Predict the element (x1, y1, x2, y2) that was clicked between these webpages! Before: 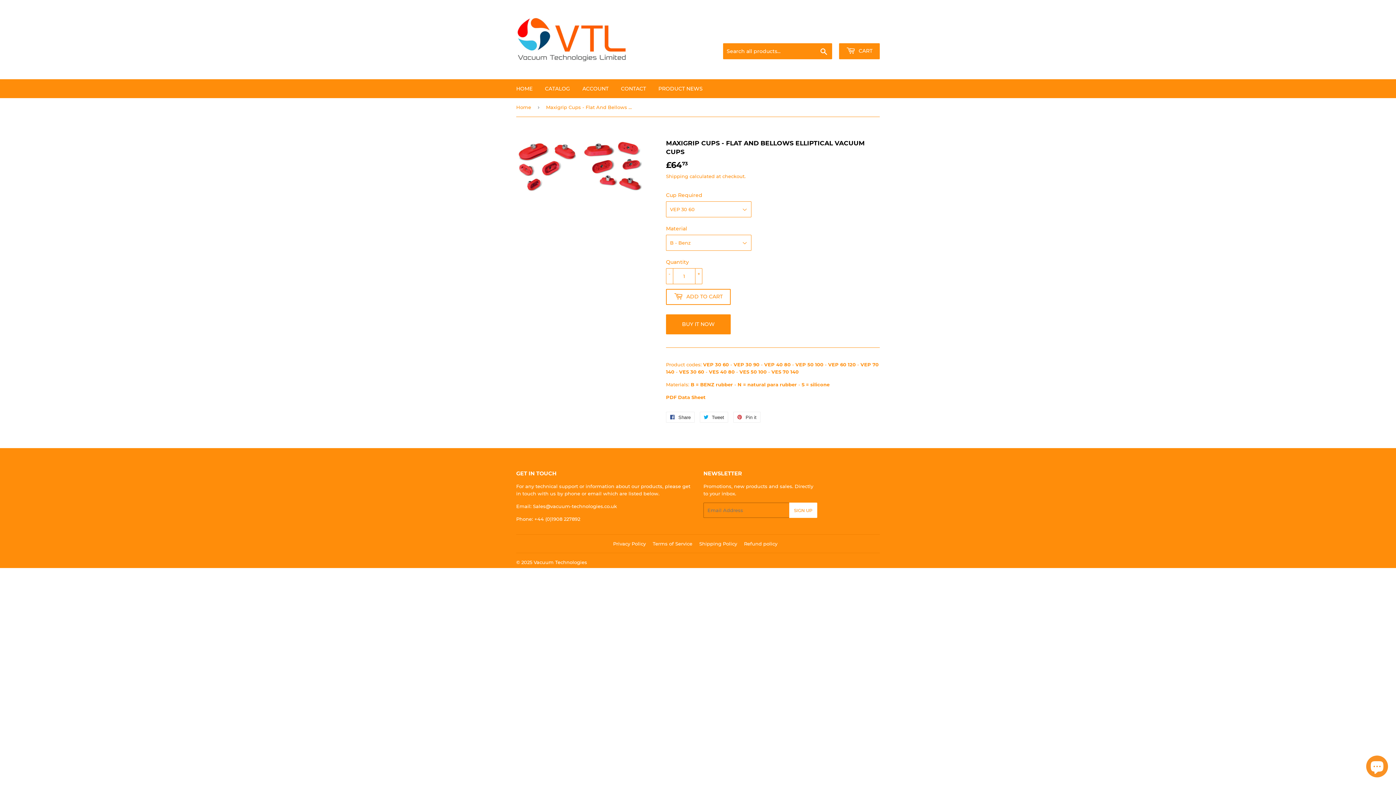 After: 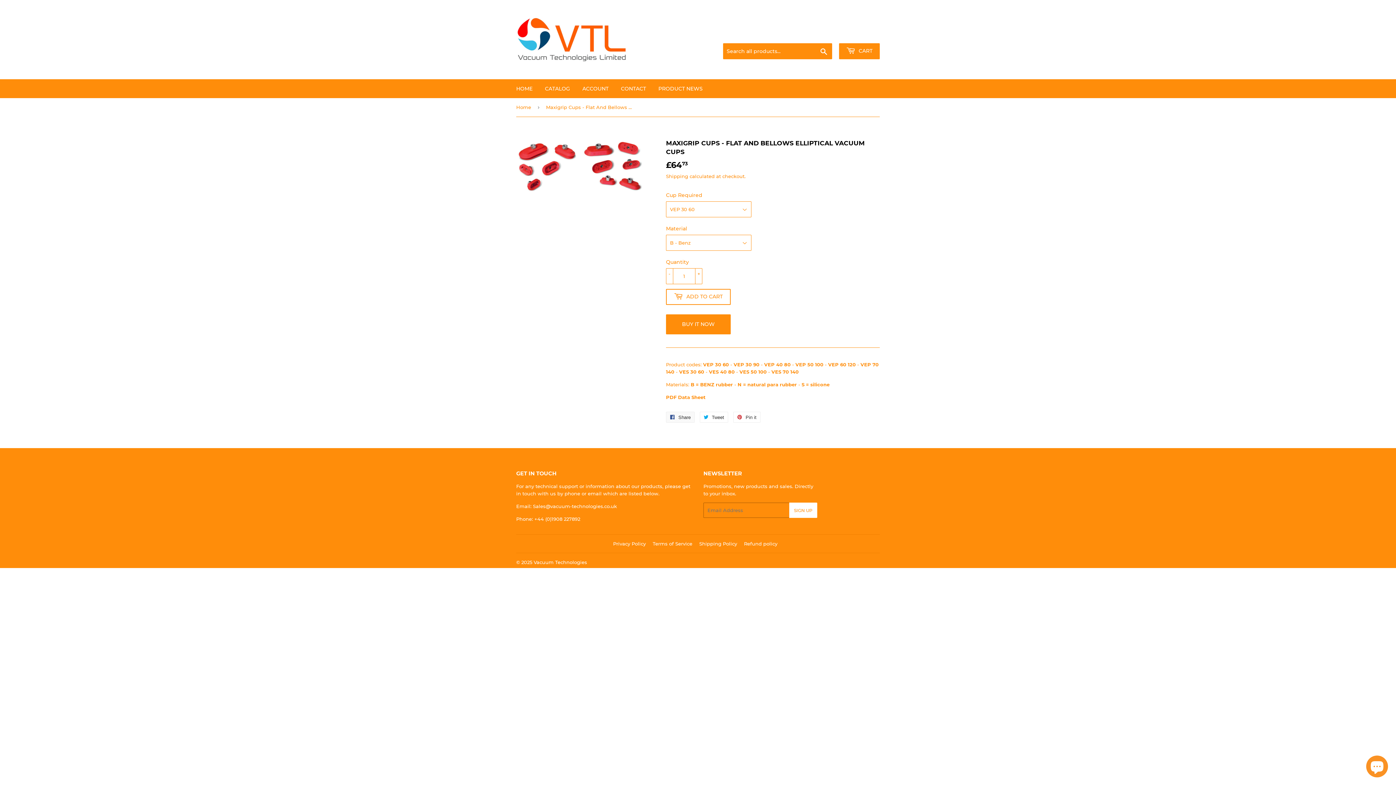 Action: bbox: (666, 411, 694, 422) label:  Share
Share on Facebook